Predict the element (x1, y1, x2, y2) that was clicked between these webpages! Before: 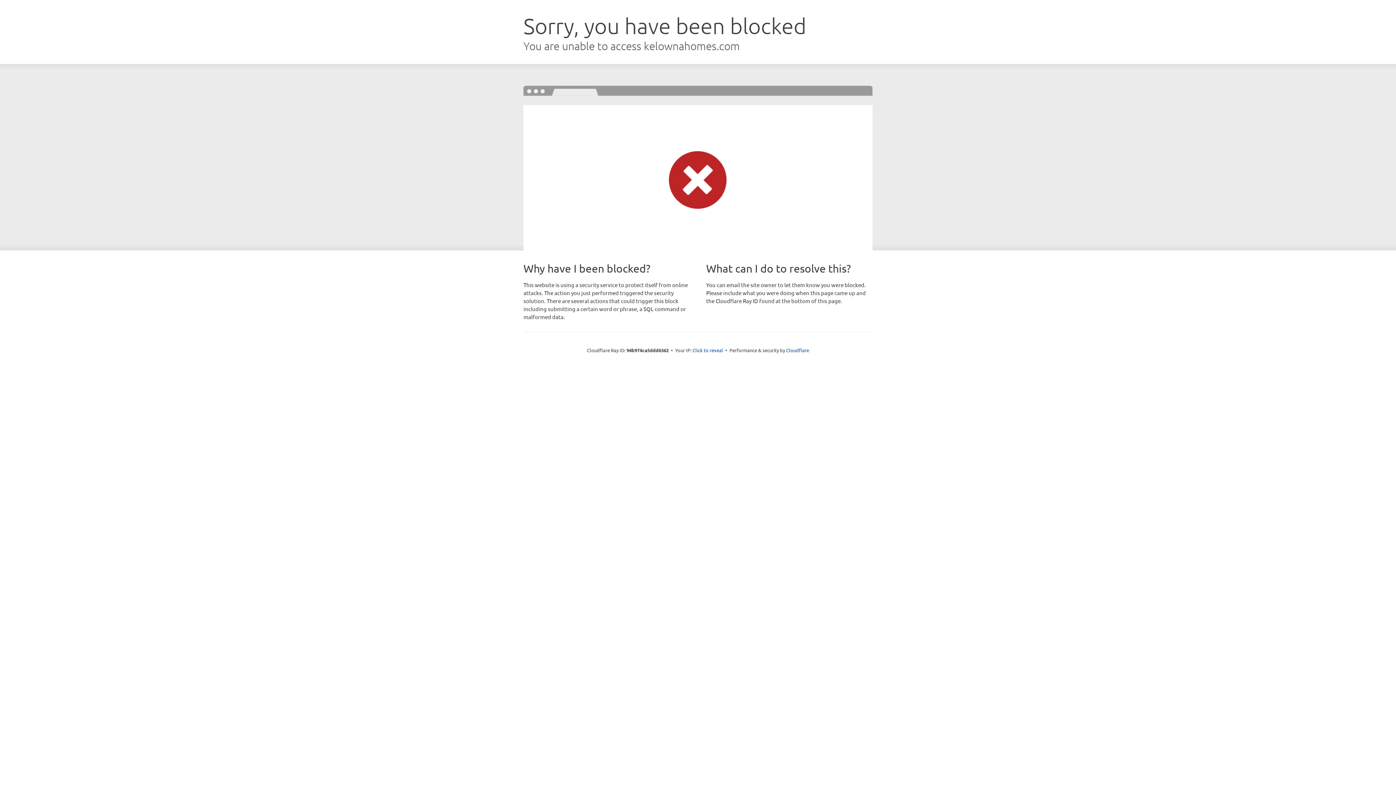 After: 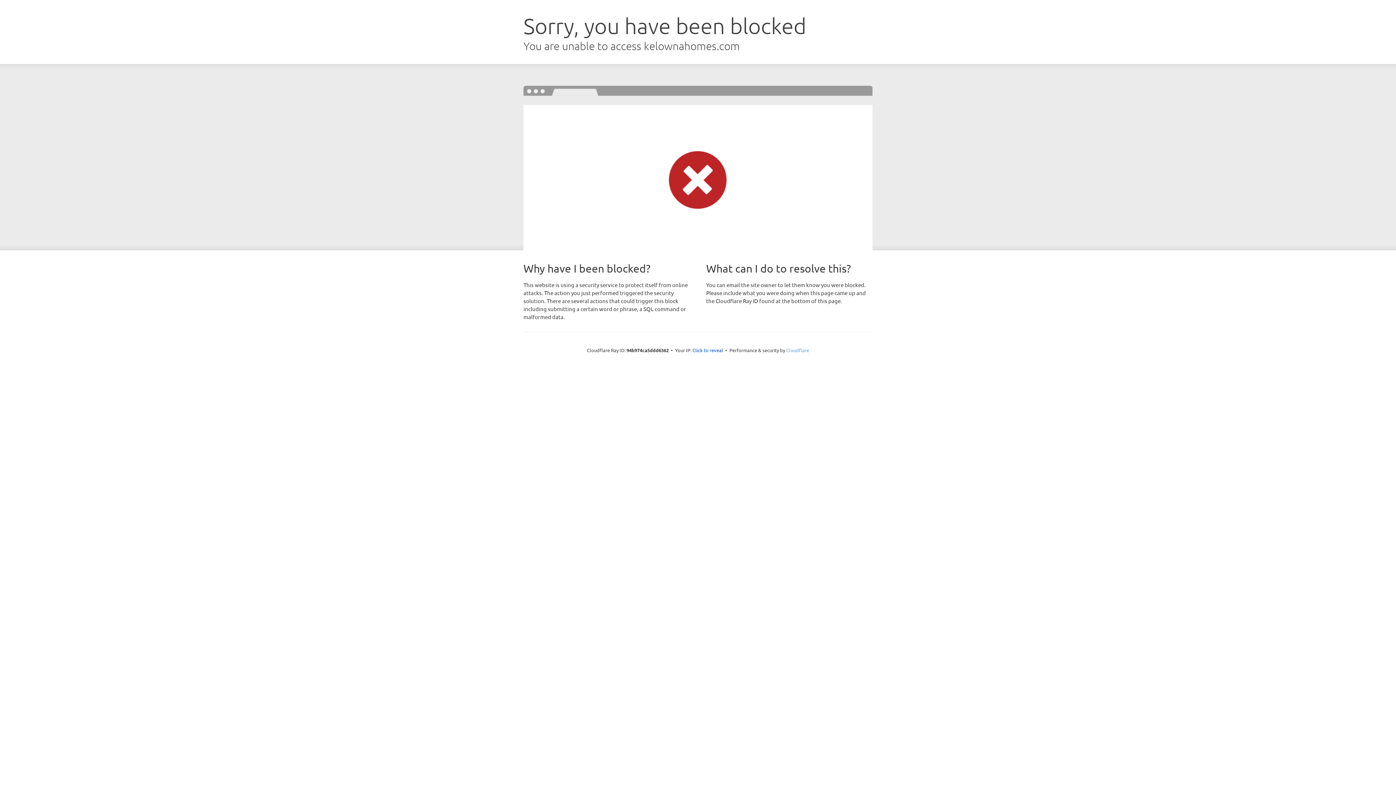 Action: label: Cloudflare bbox: (786, 347, 809, 353)